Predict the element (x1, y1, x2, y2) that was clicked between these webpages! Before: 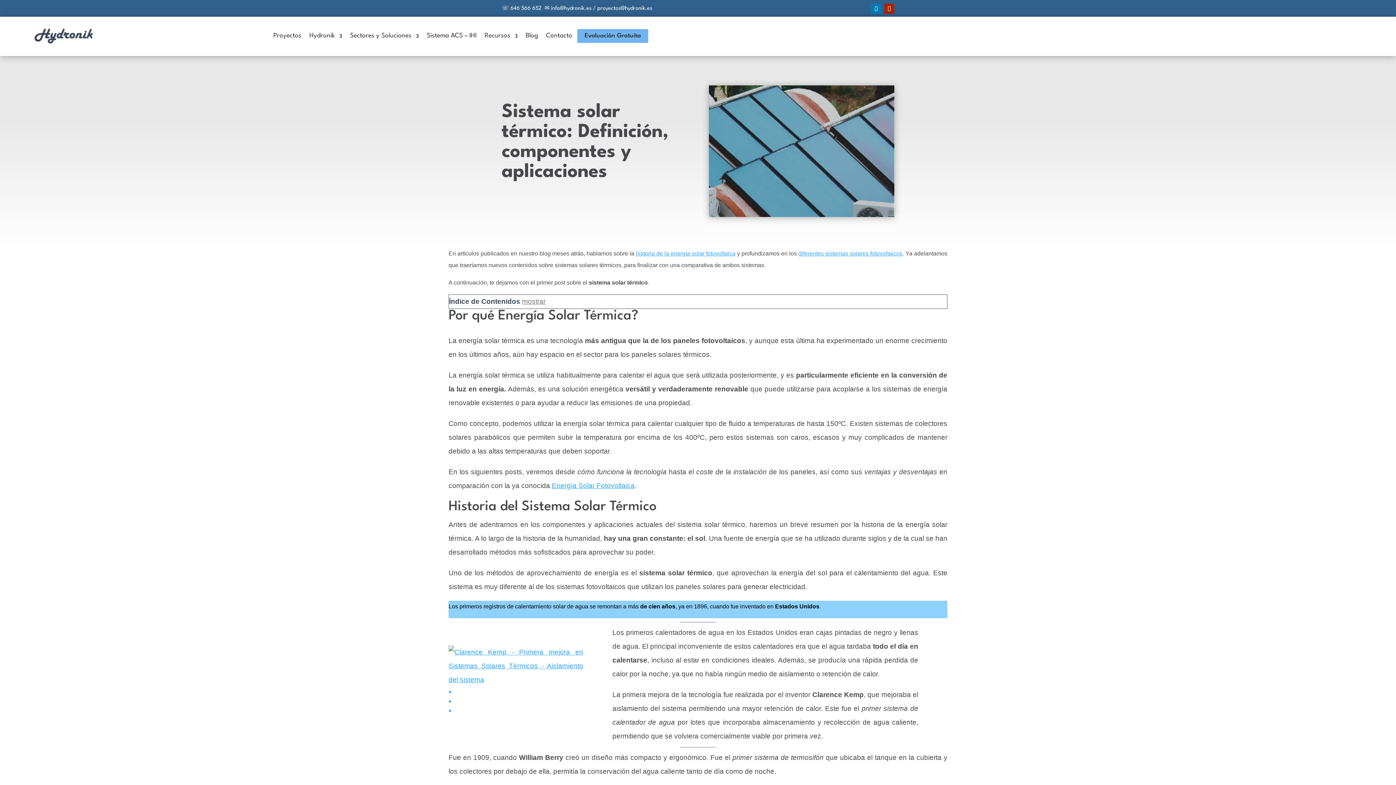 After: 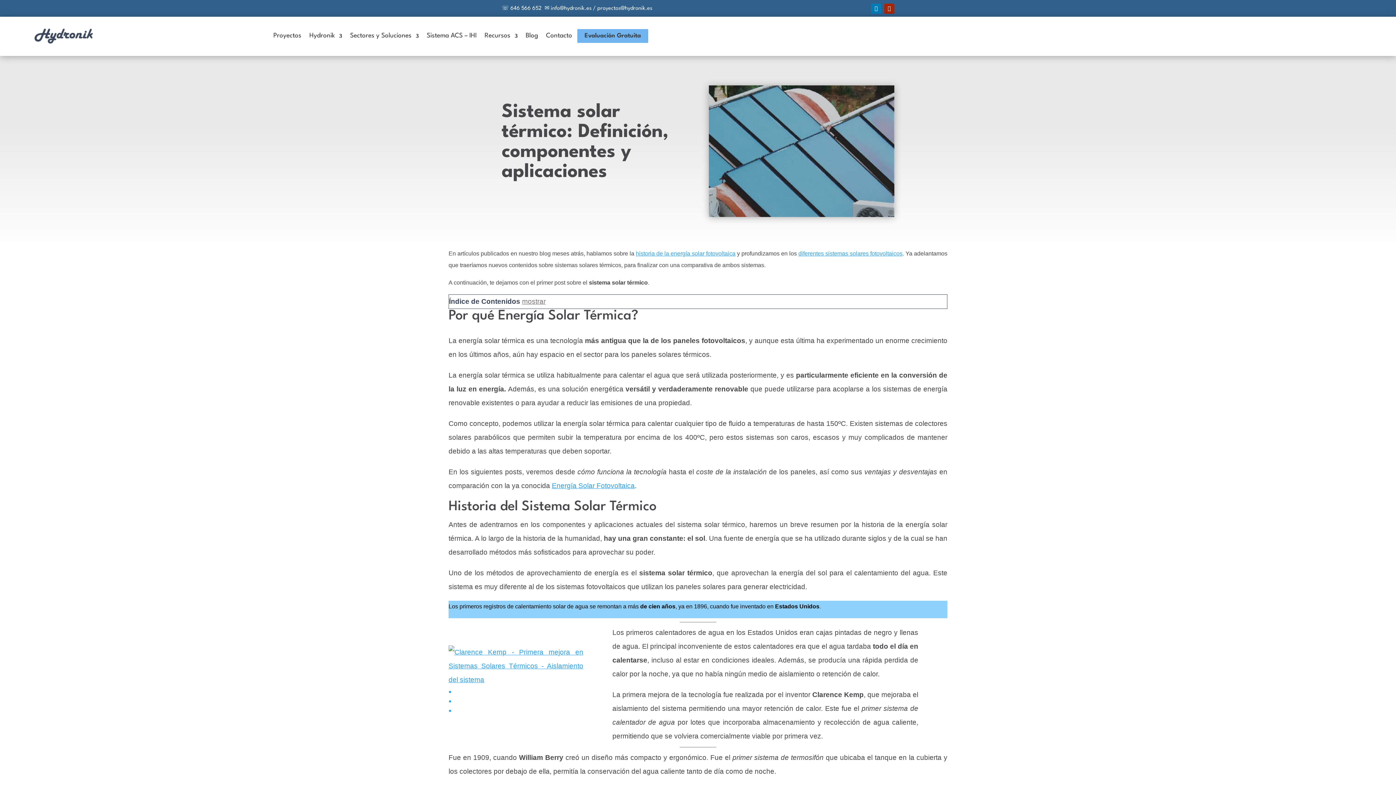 Action: bbox: (884, 3, 894, 13)